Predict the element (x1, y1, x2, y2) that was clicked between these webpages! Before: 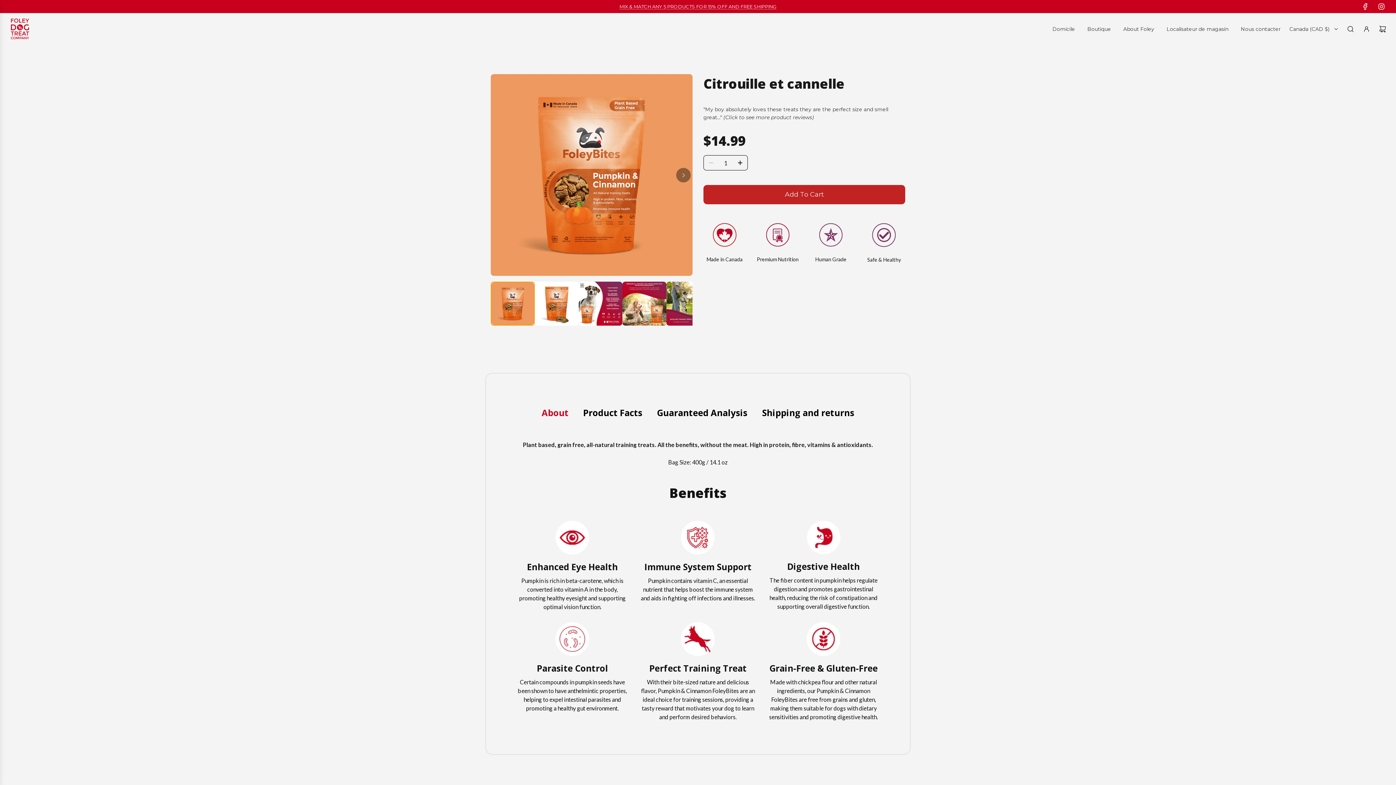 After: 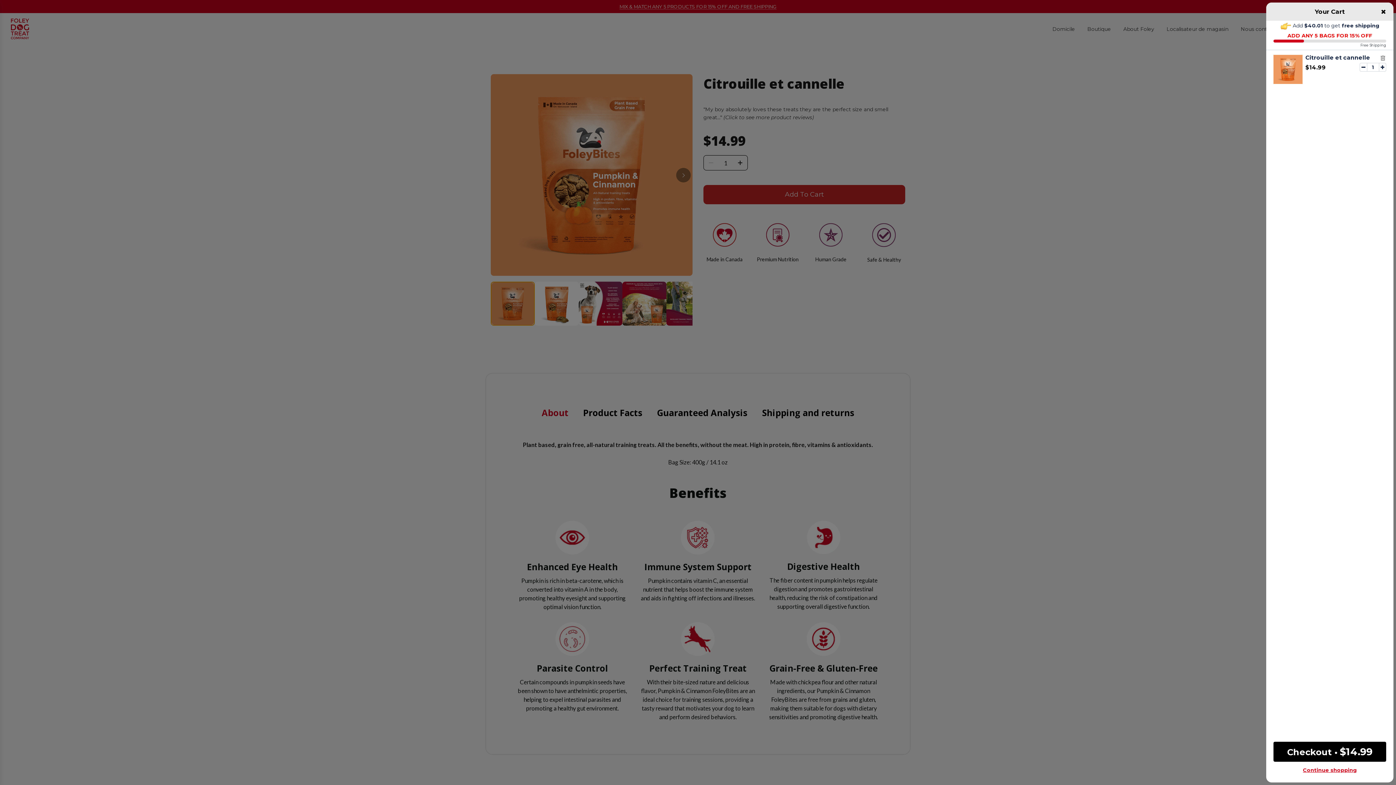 Action: label: Add To Cart bbox: (703, 185, 905, 204)